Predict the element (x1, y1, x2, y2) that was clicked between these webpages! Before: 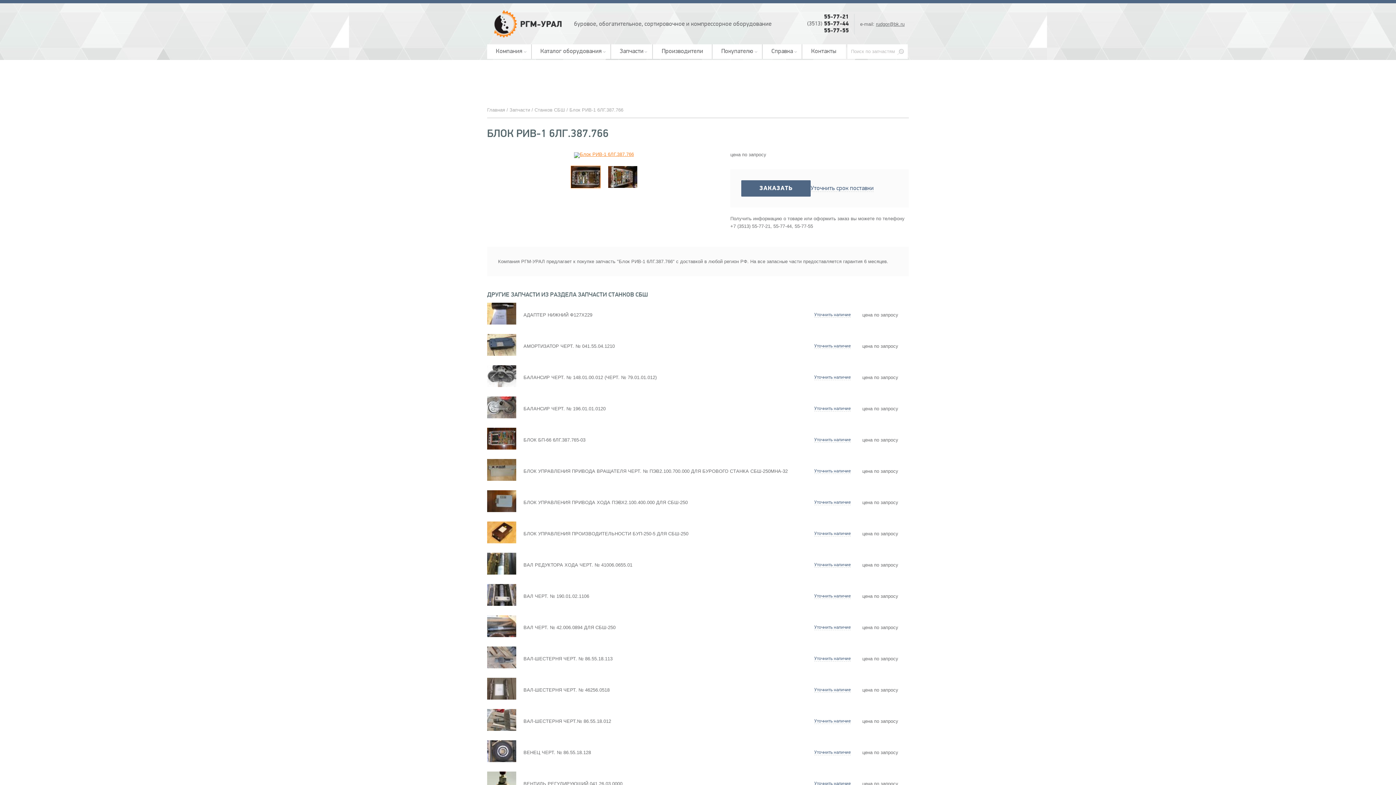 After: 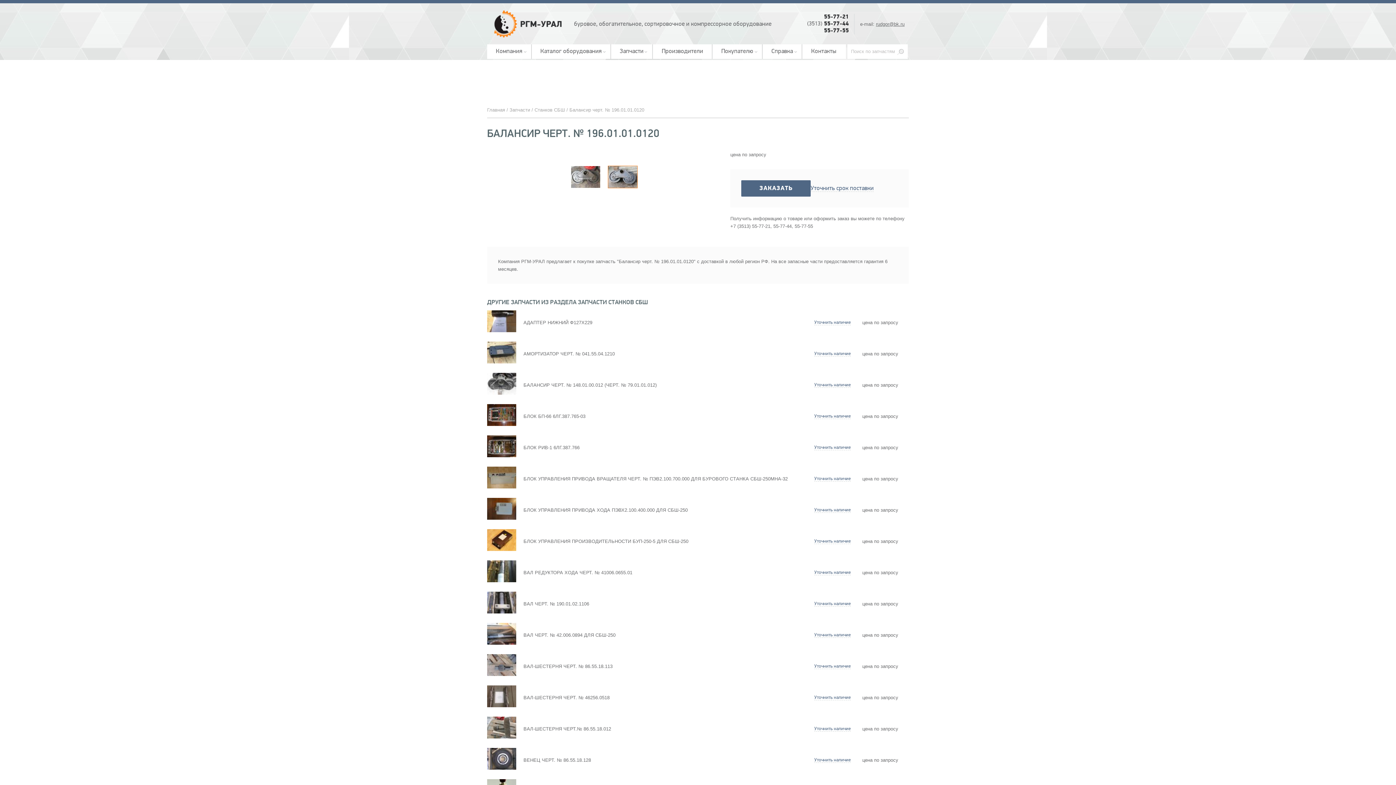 Action: bbox: (487, 414, 516, 419)